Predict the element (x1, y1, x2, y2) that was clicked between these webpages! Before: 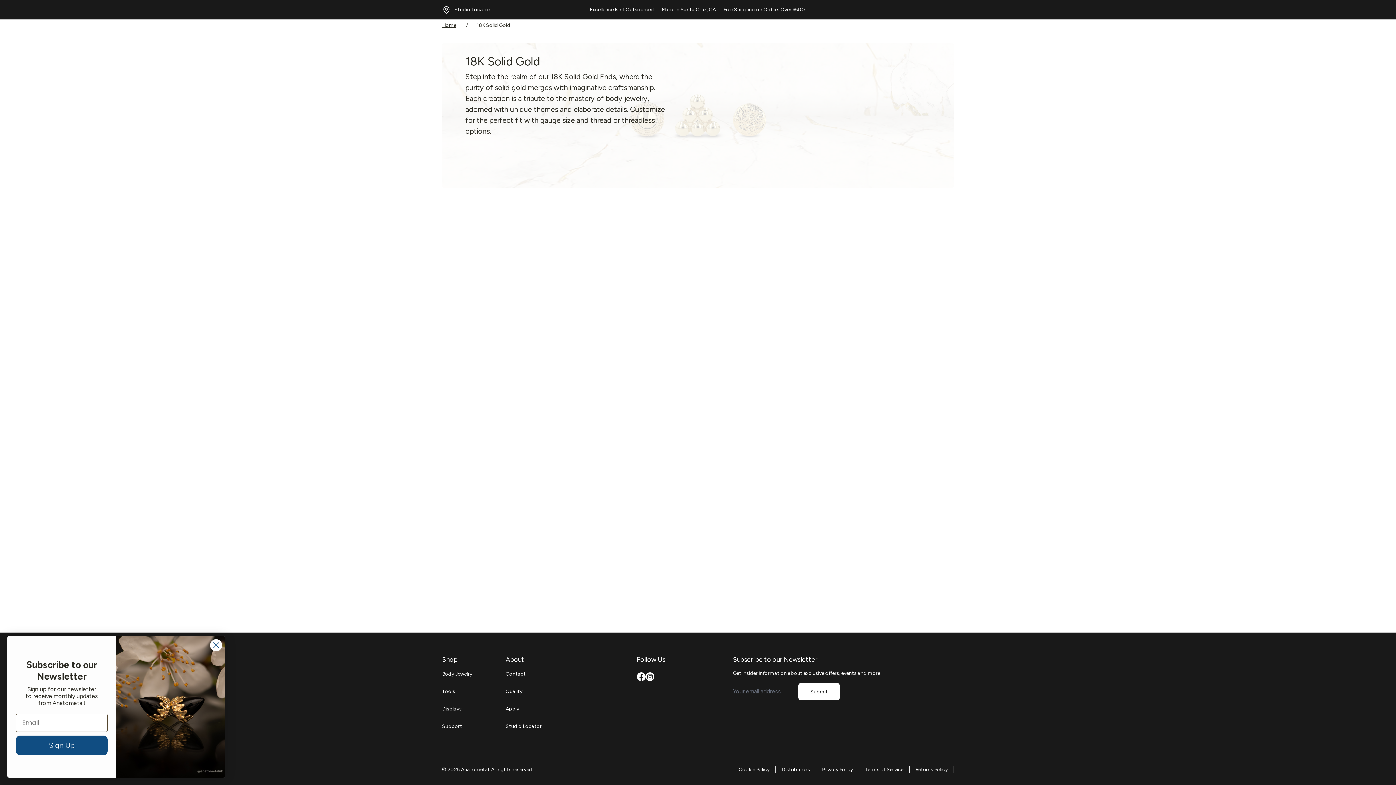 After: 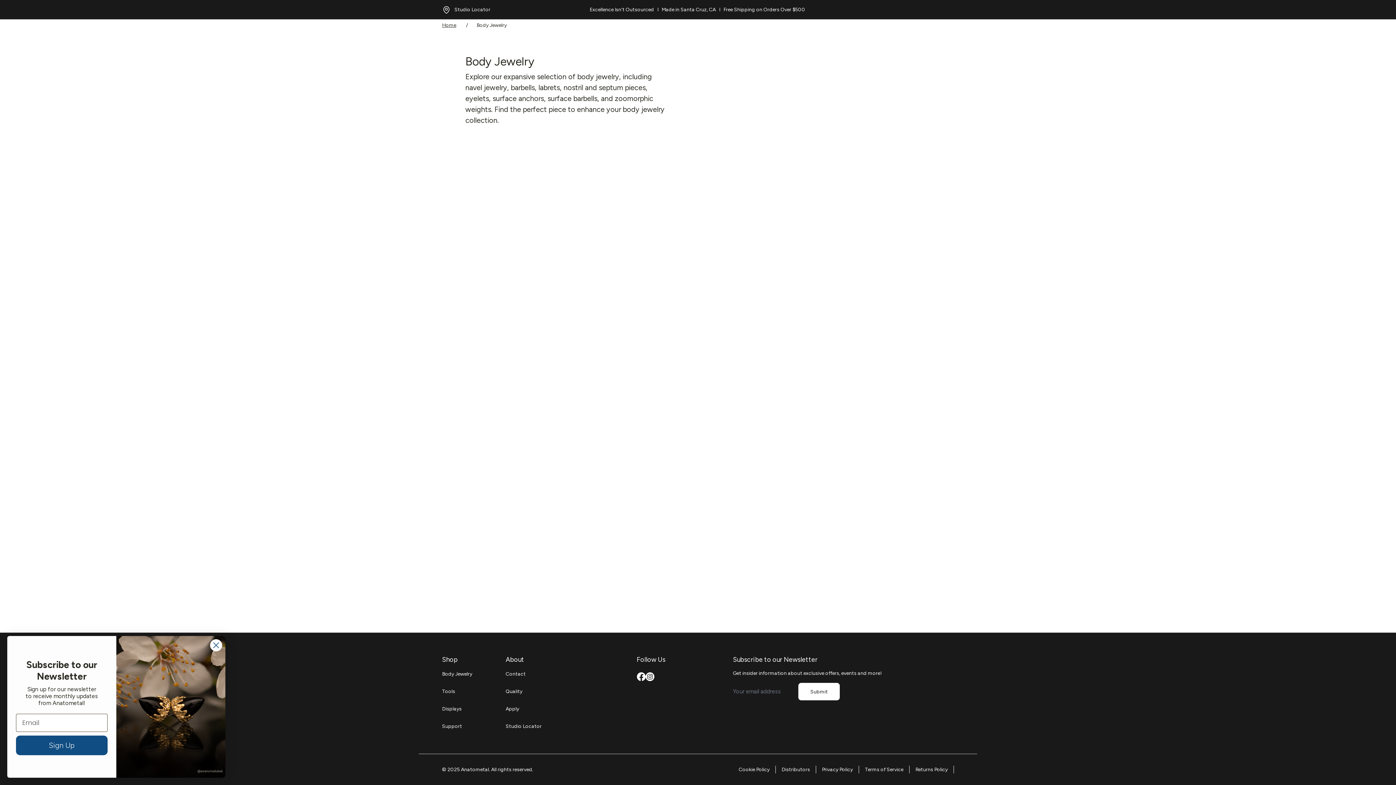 Action: bbox: (442, 671, 472, 677) label: Body Jewelry